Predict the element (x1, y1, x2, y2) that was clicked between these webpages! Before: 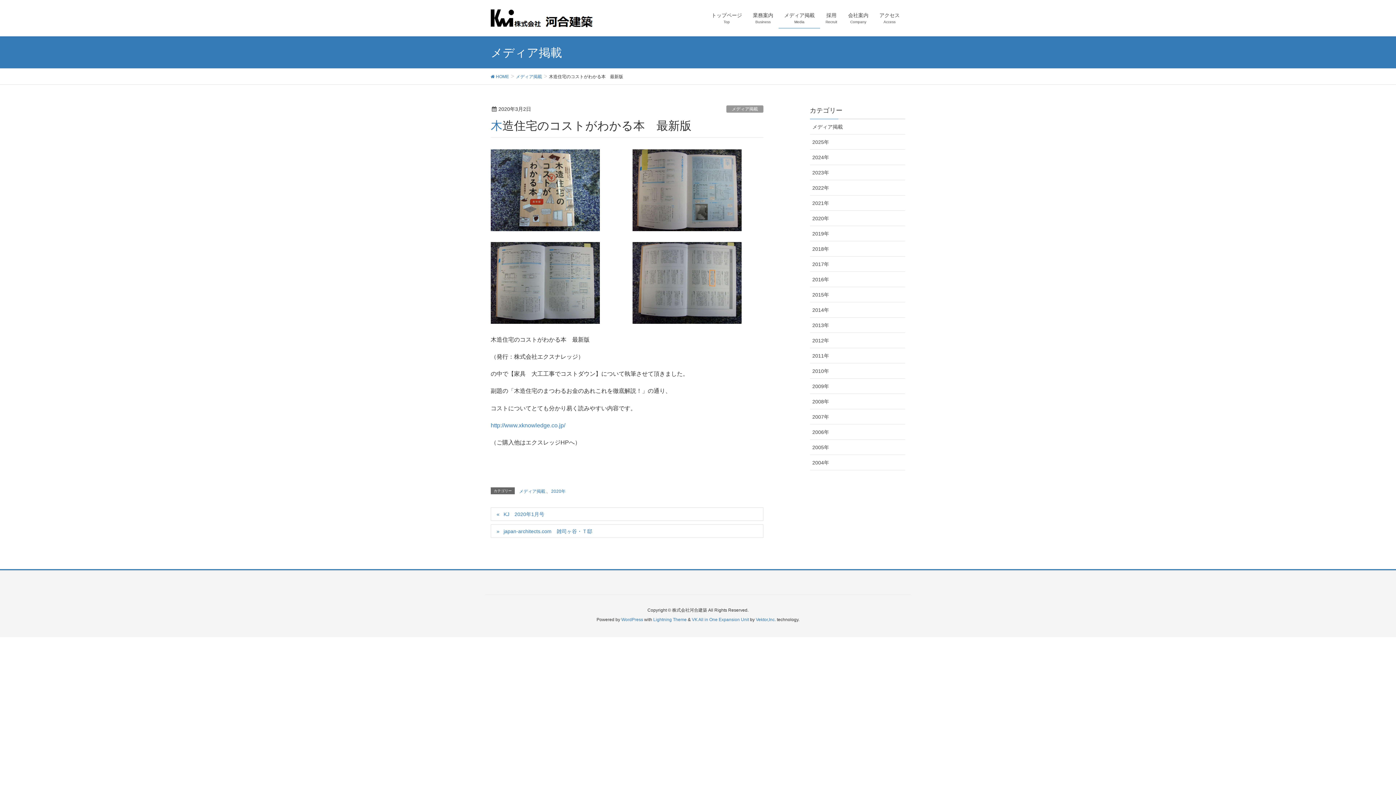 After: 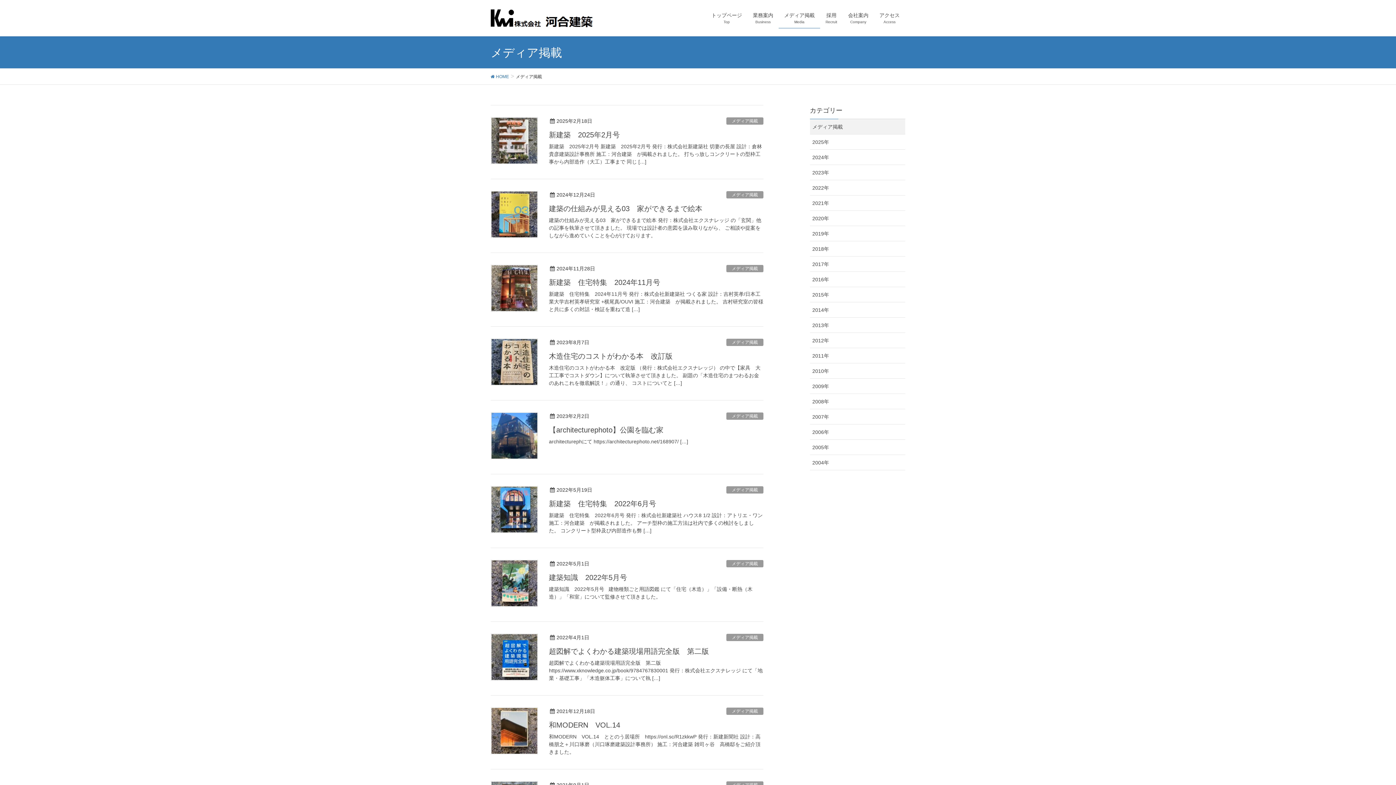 Action: bbox: (516, 73, 542, 79) label: メディア掲載